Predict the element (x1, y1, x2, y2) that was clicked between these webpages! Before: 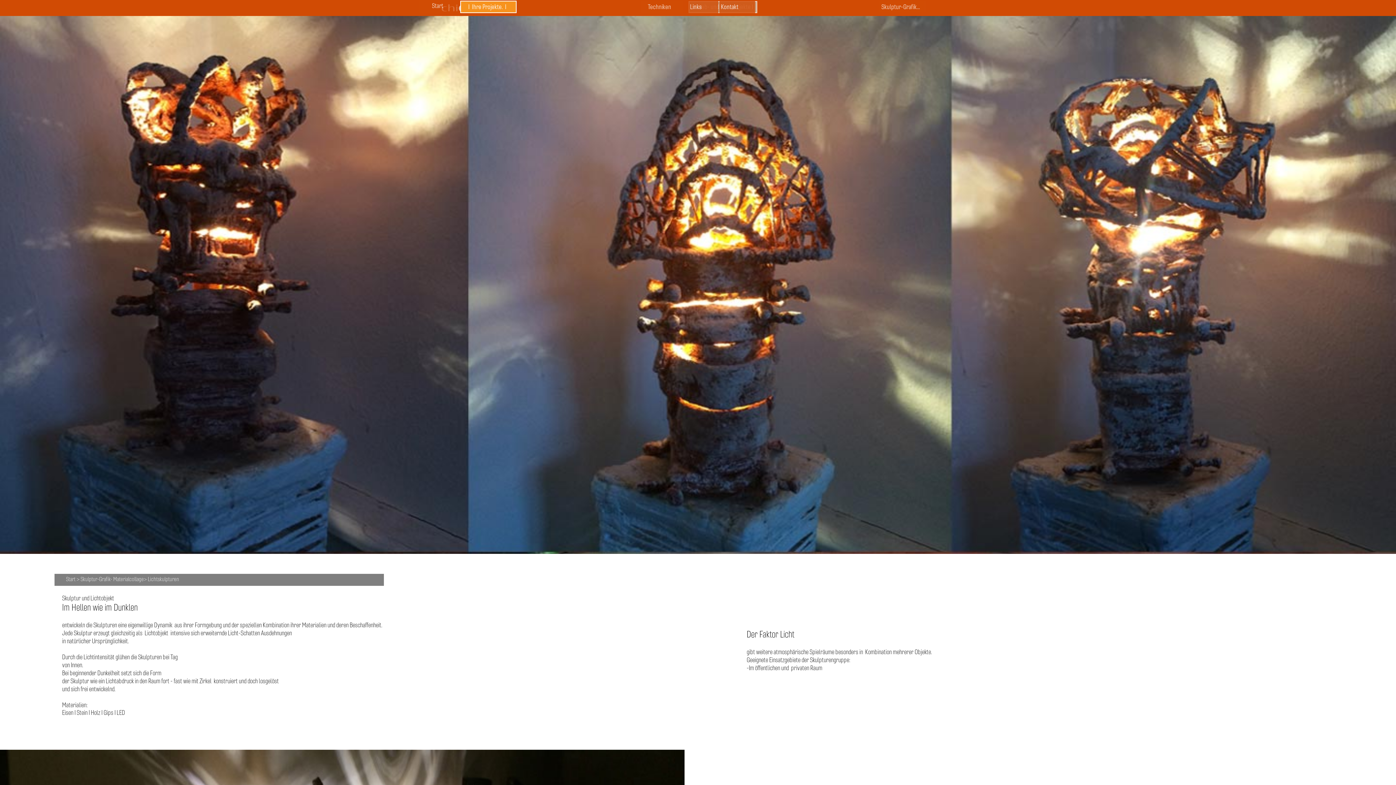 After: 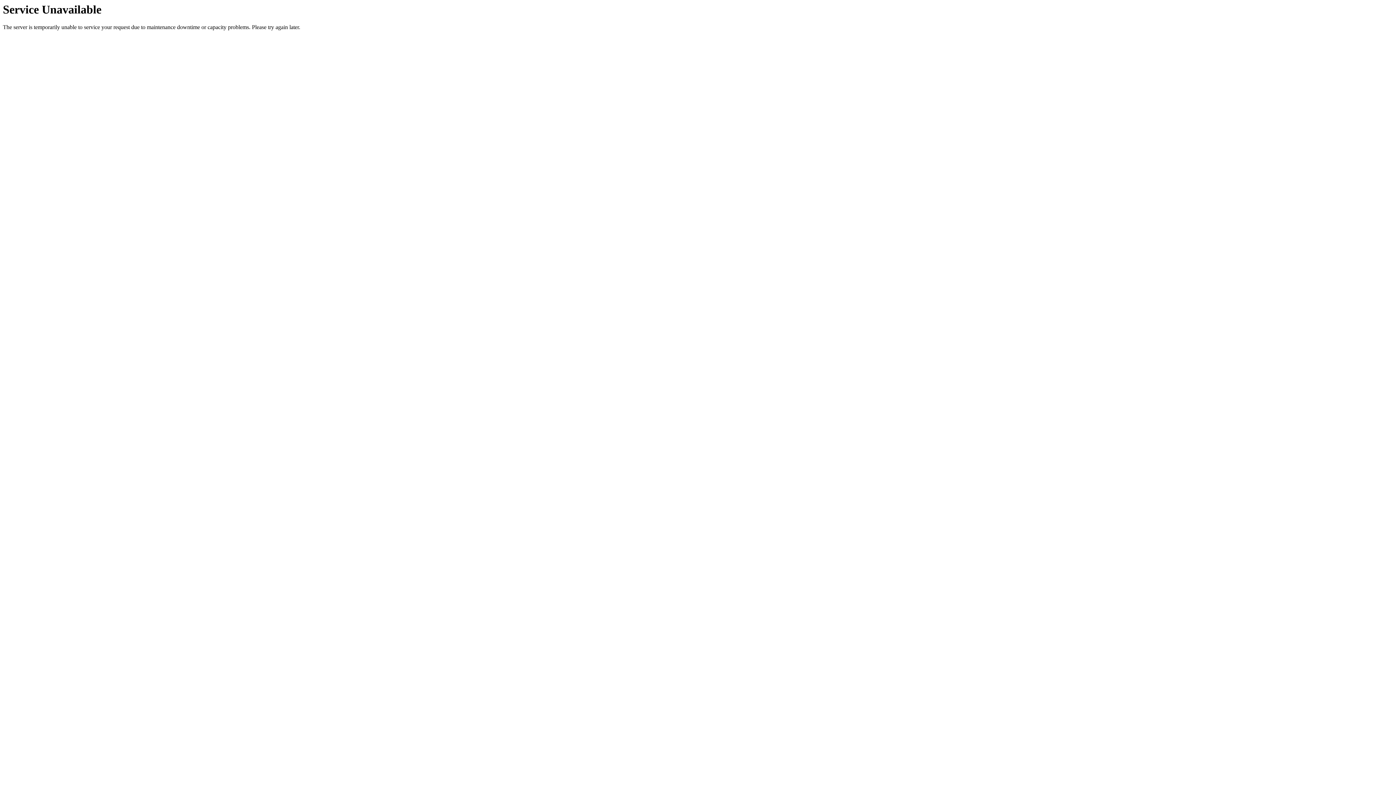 Action: label: I  Ihre Projekte.  I bbox: (460, 0, 516, 13)